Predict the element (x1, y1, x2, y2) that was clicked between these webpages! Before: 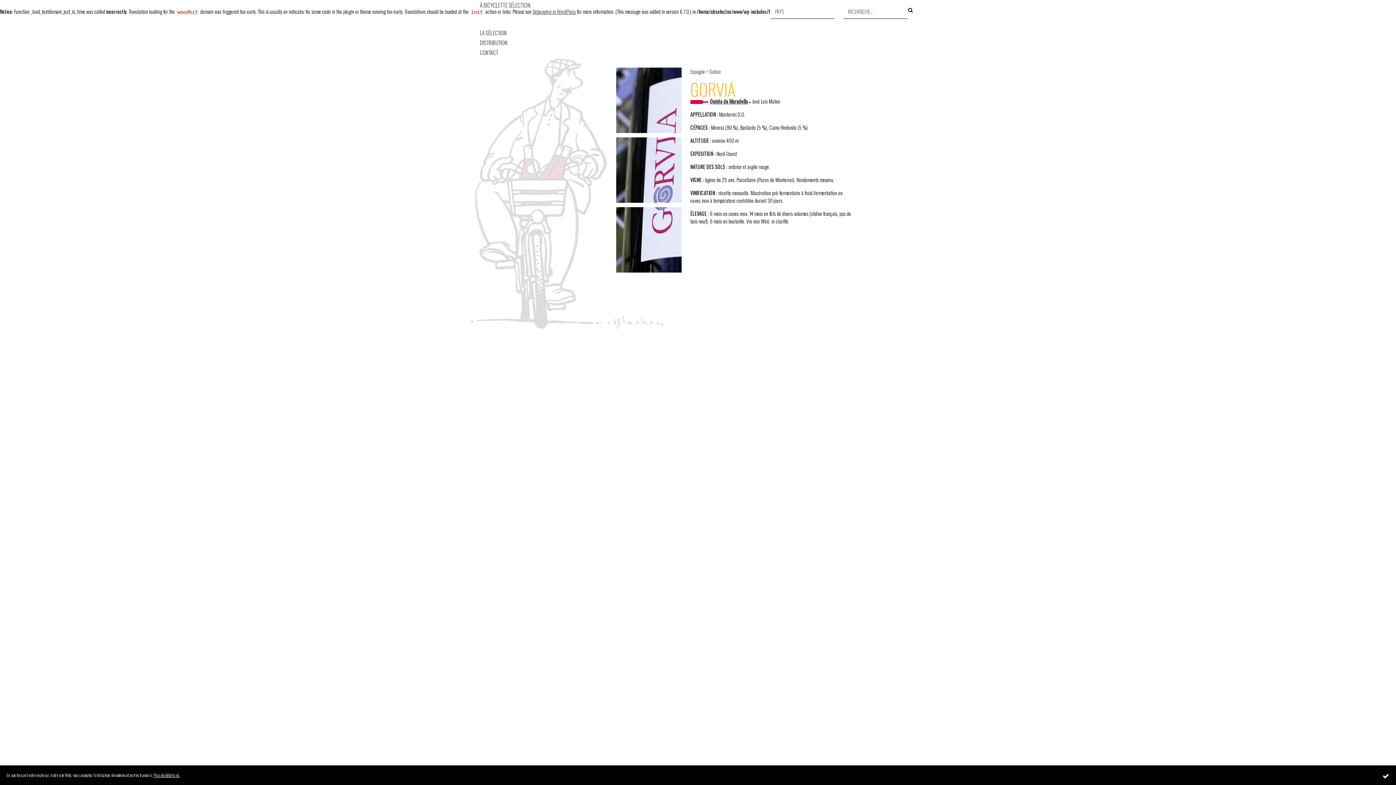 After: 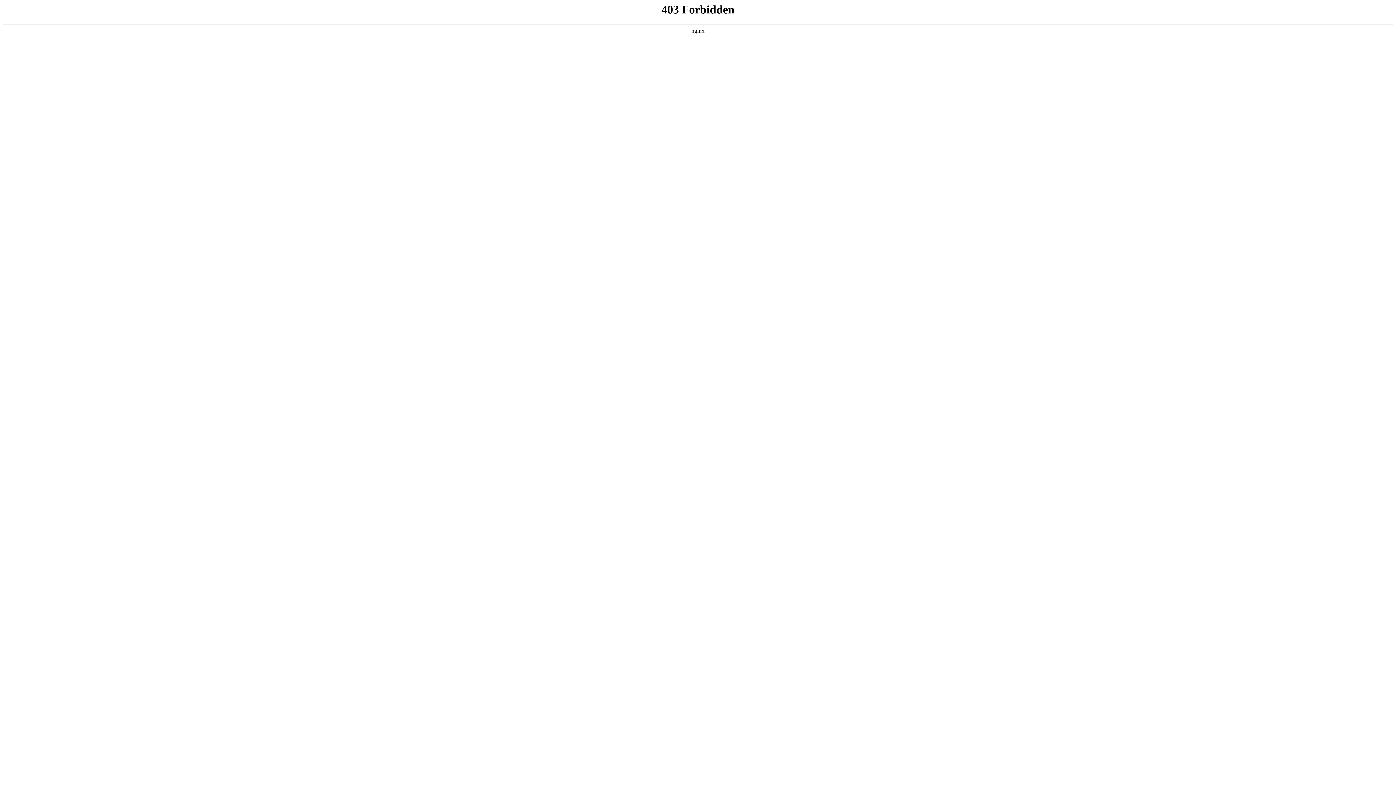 Action: label: Debugging in WordPress bbox: (532, 7, 576, 15)